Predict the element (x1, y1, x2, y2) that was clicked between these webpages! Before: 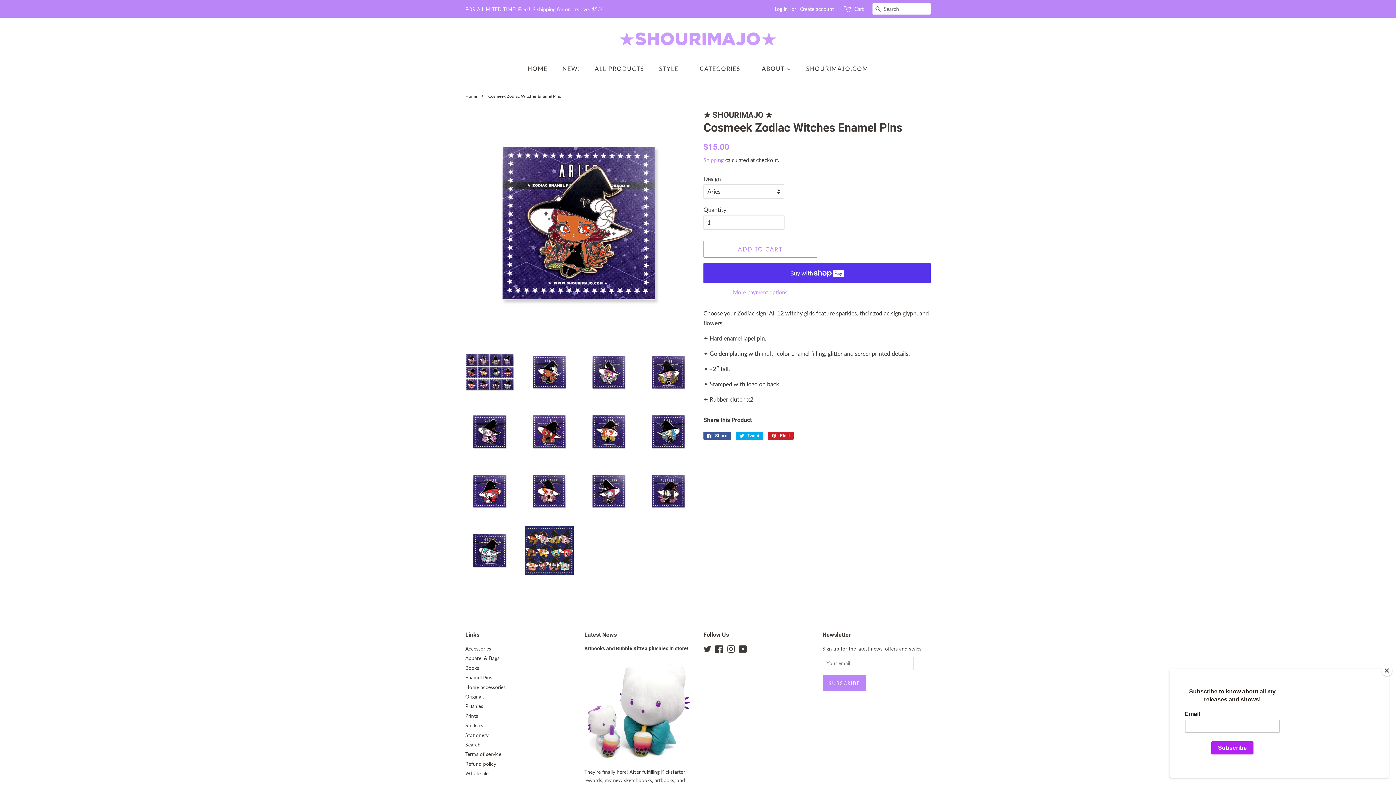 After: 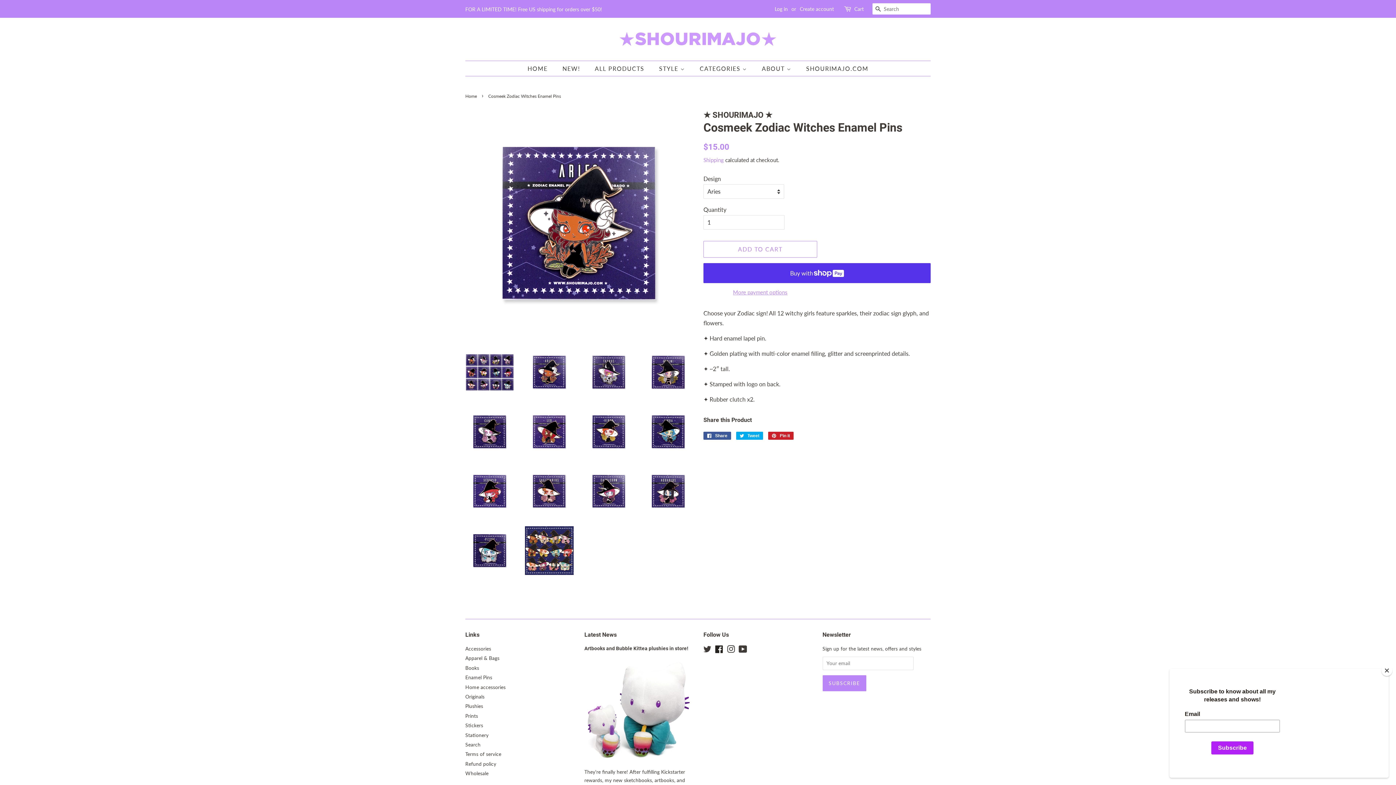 Action: label: Facebook bbox: (715, 648, 723, 653)